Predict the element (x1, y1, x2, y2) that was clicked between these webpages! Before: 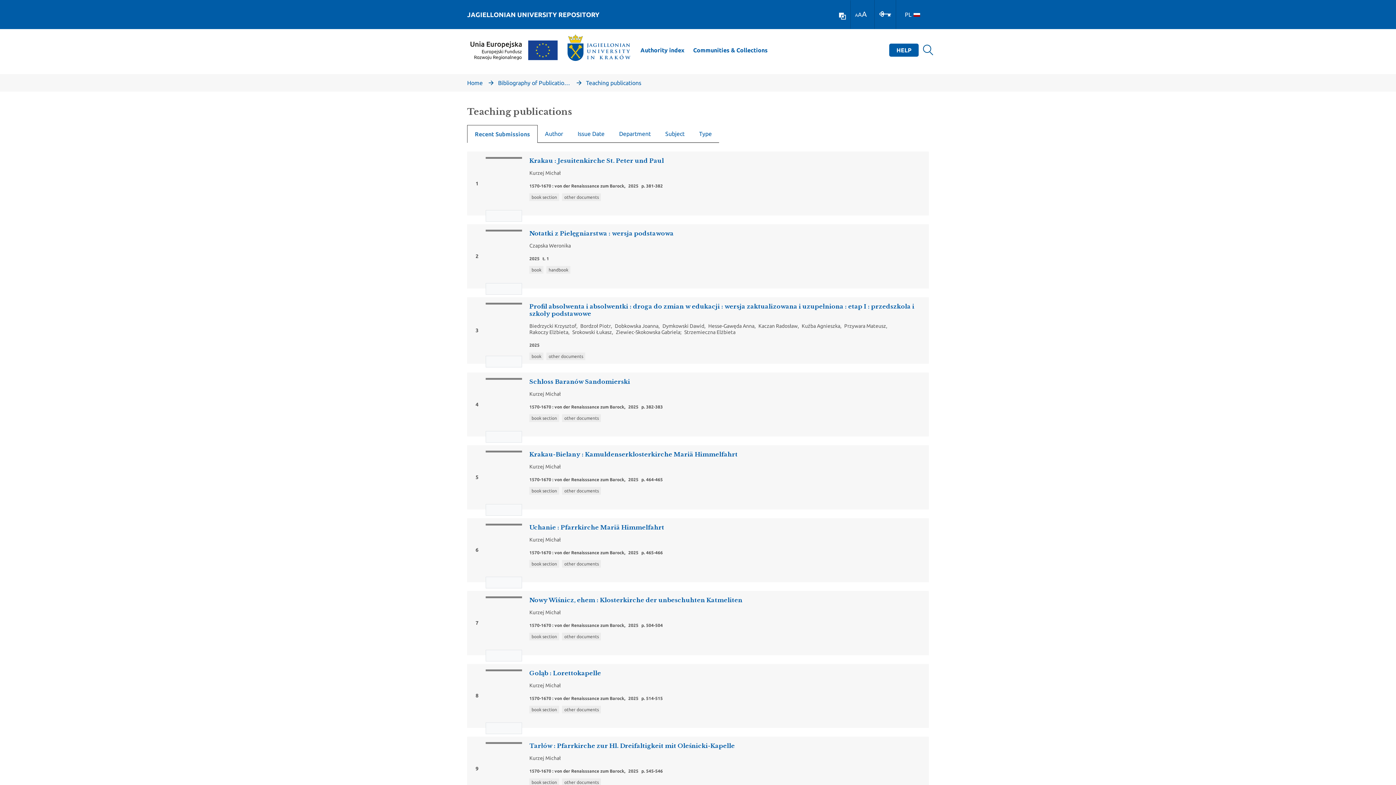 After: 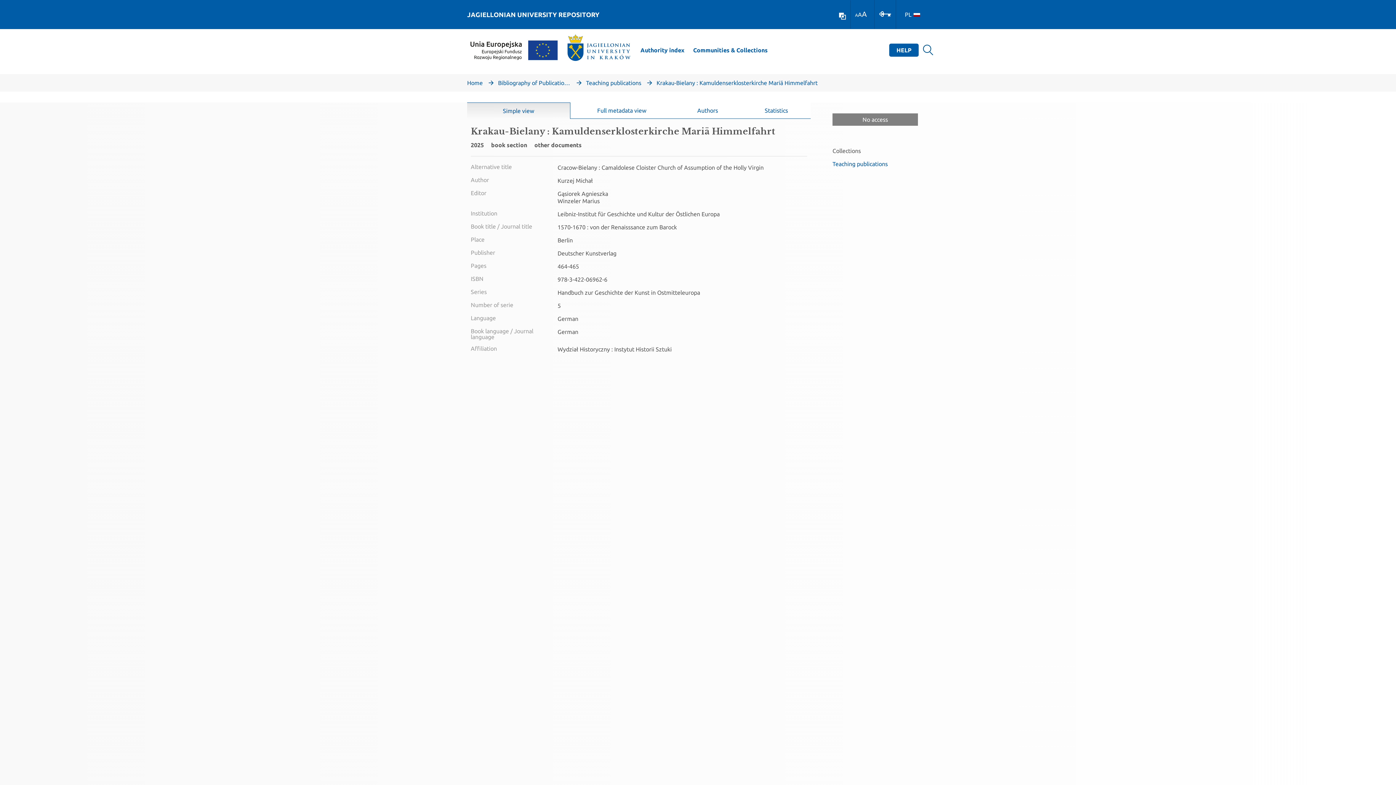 Action: bbox: (467, 445, 929, 509) label: 5
No Thumbnail Available

Krakau-Bielany : Kamuldenserklosterkirche Mariä Himmelfahrt

Kurzej Michał
1570-1670 : von der Renaisssance zum Barock,2025p. 464-465
book sectionother documents